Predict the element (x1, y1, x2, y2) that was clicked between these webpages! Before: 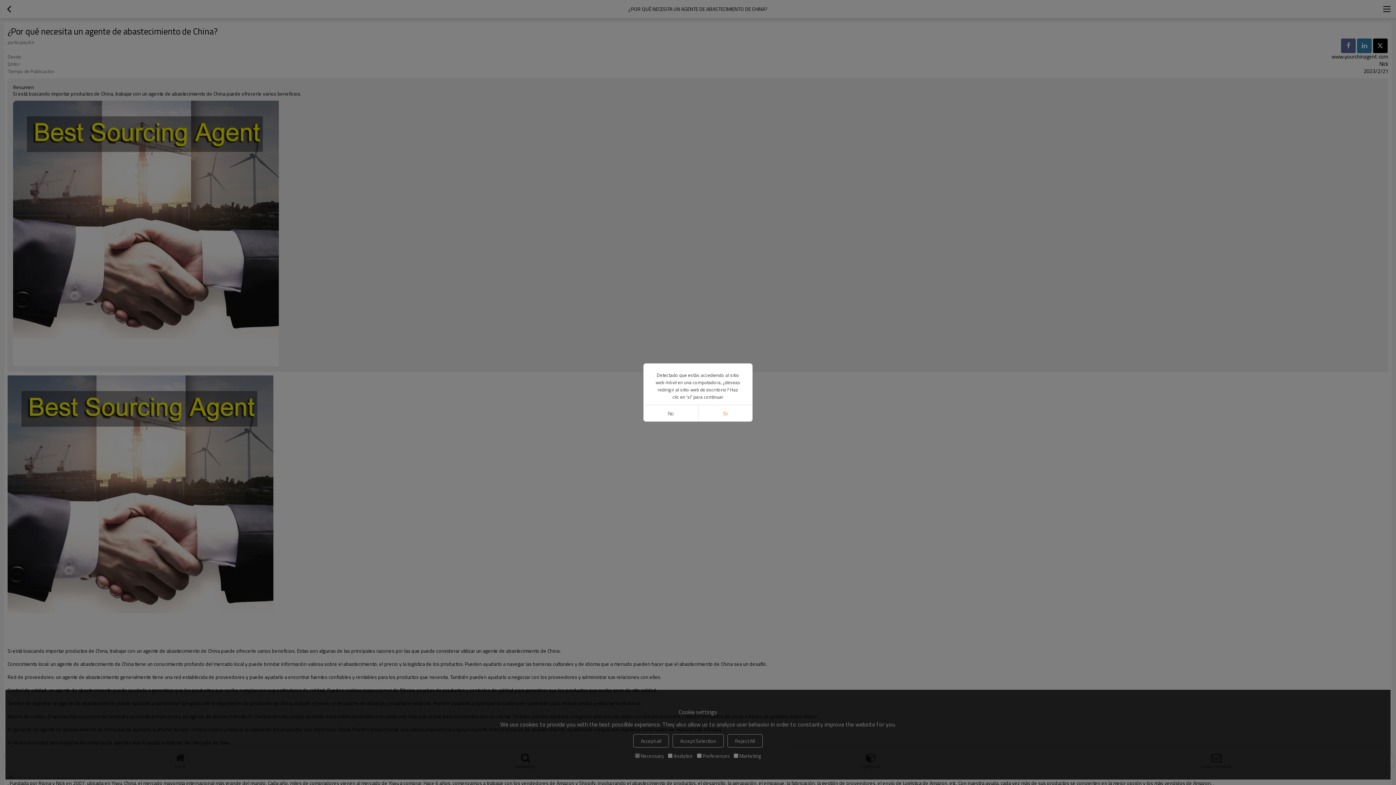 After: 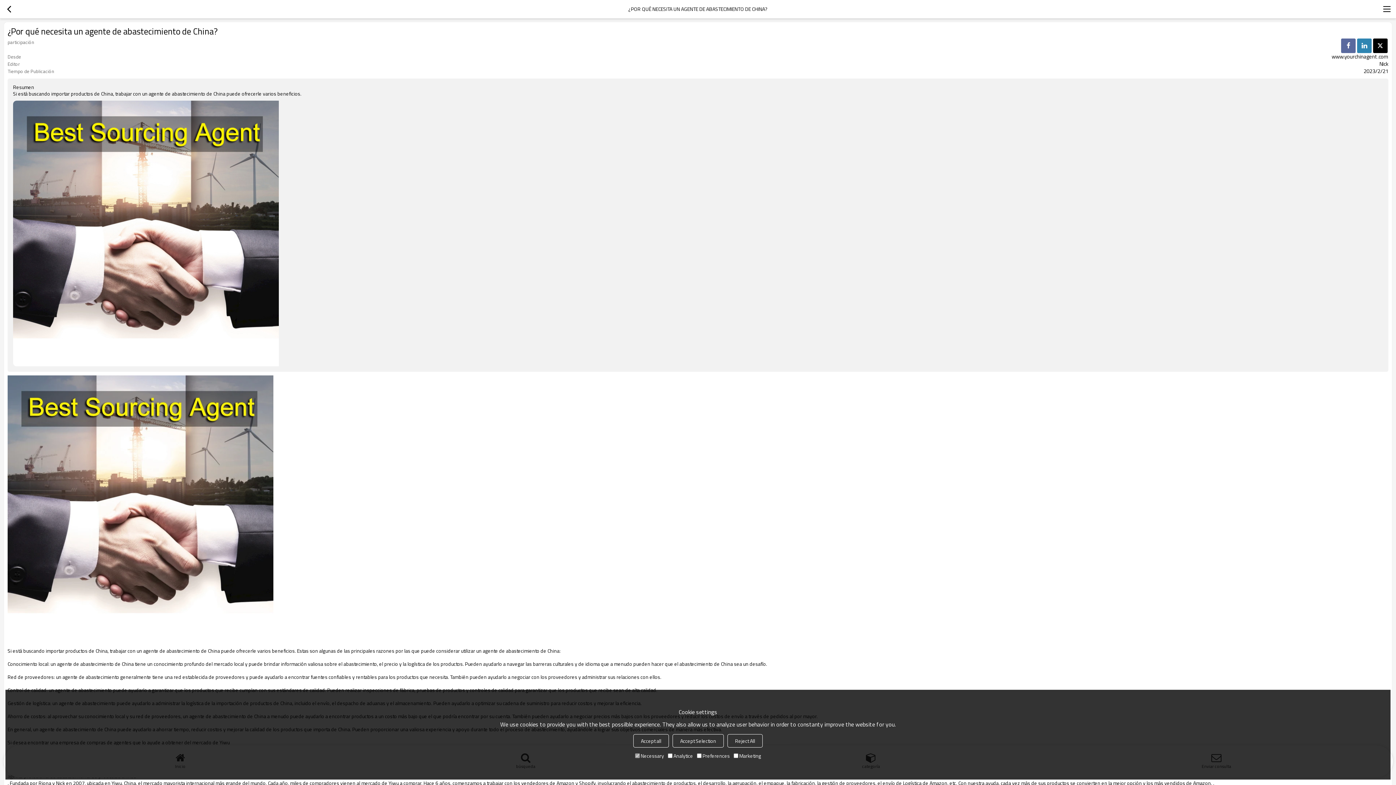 Action: label: No bbox: (643, 405, 698, 421)